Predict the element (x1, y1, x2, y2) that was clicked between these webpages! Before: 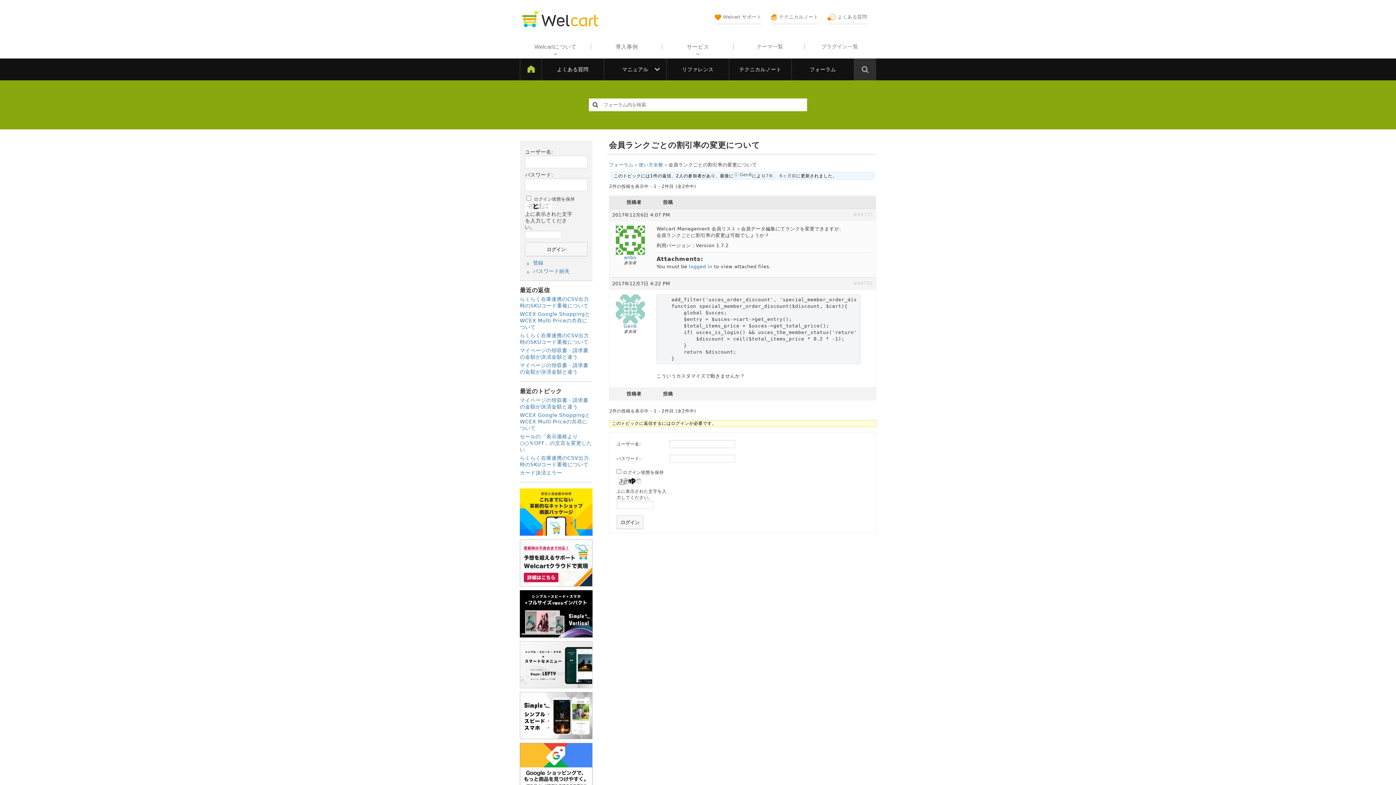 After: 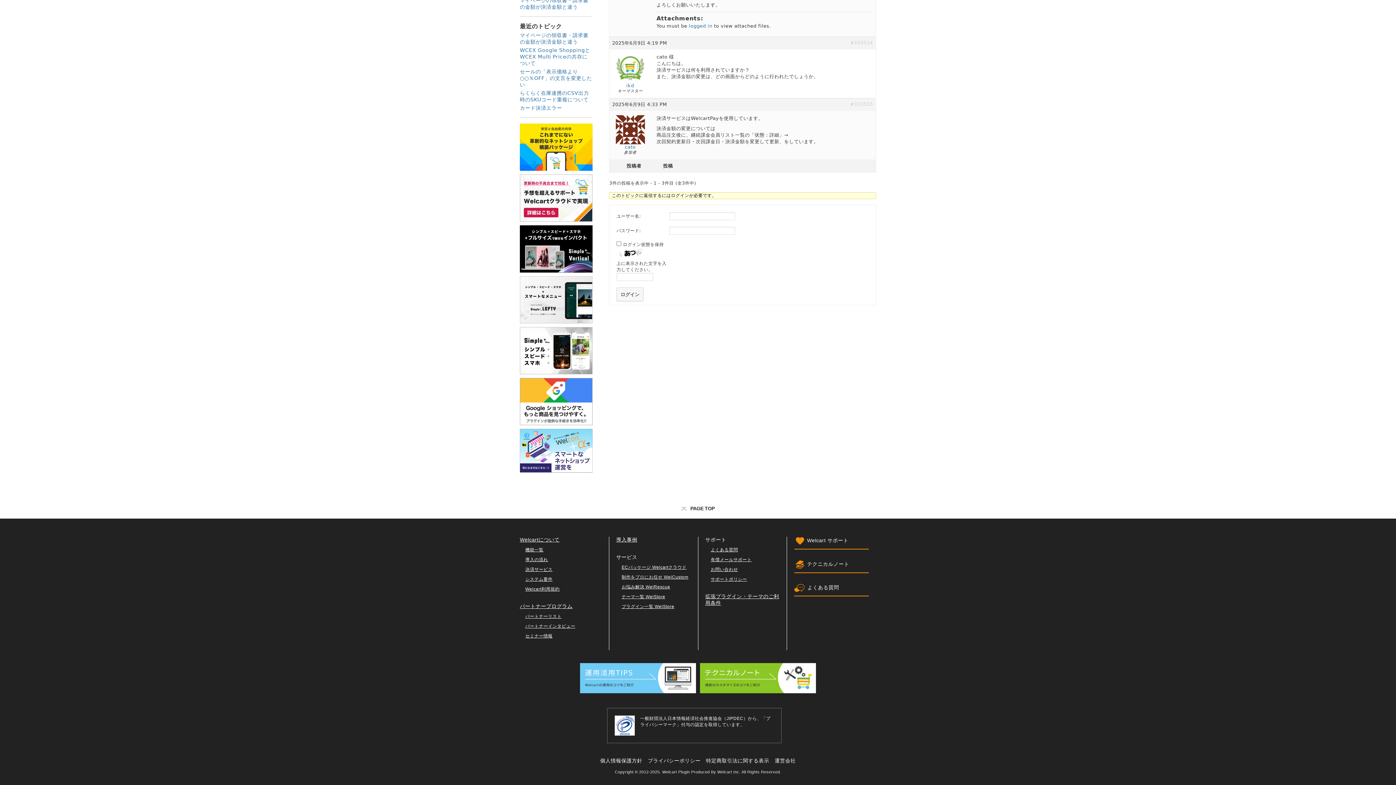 Action: bbox: (520, 347, 588, 360) label: マイページの領収書・請求書の金額が決済金額と違う